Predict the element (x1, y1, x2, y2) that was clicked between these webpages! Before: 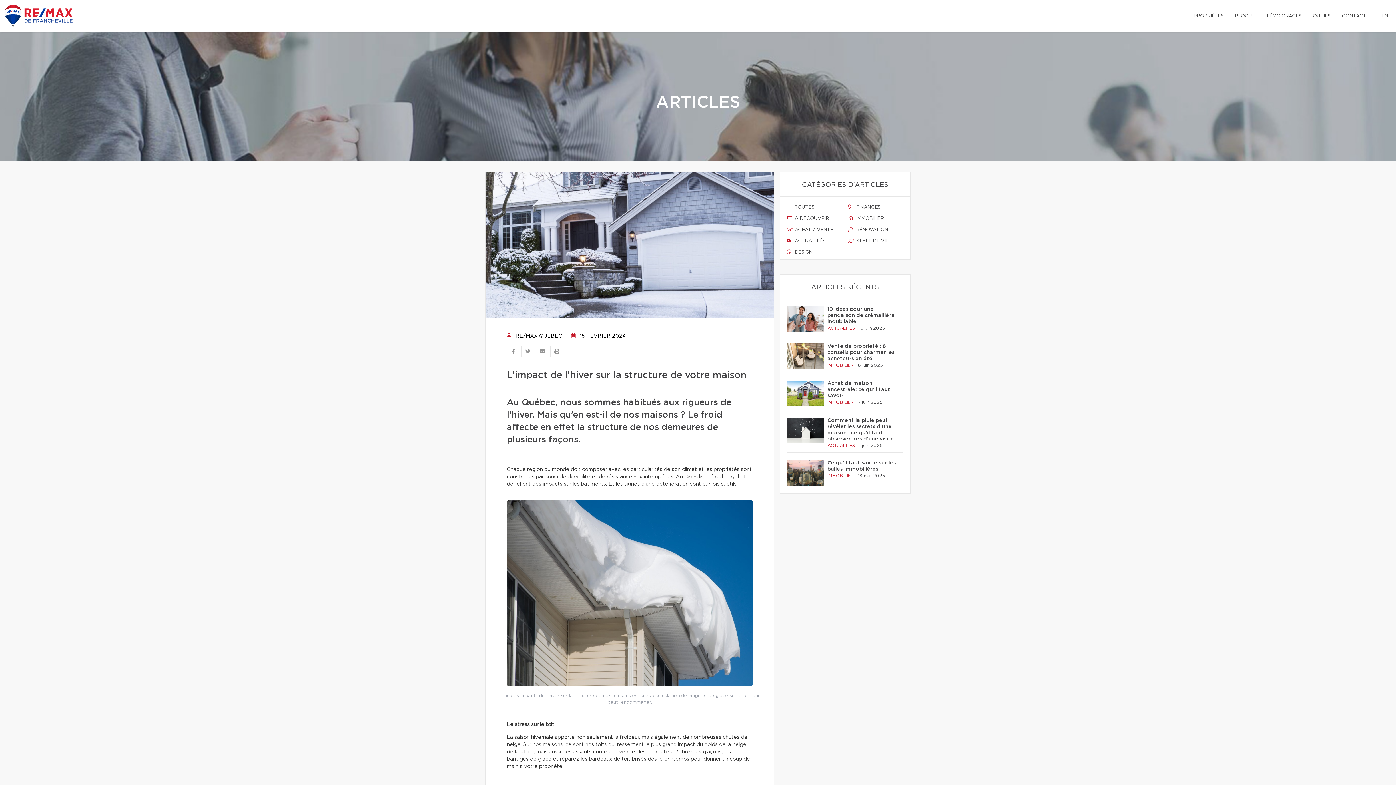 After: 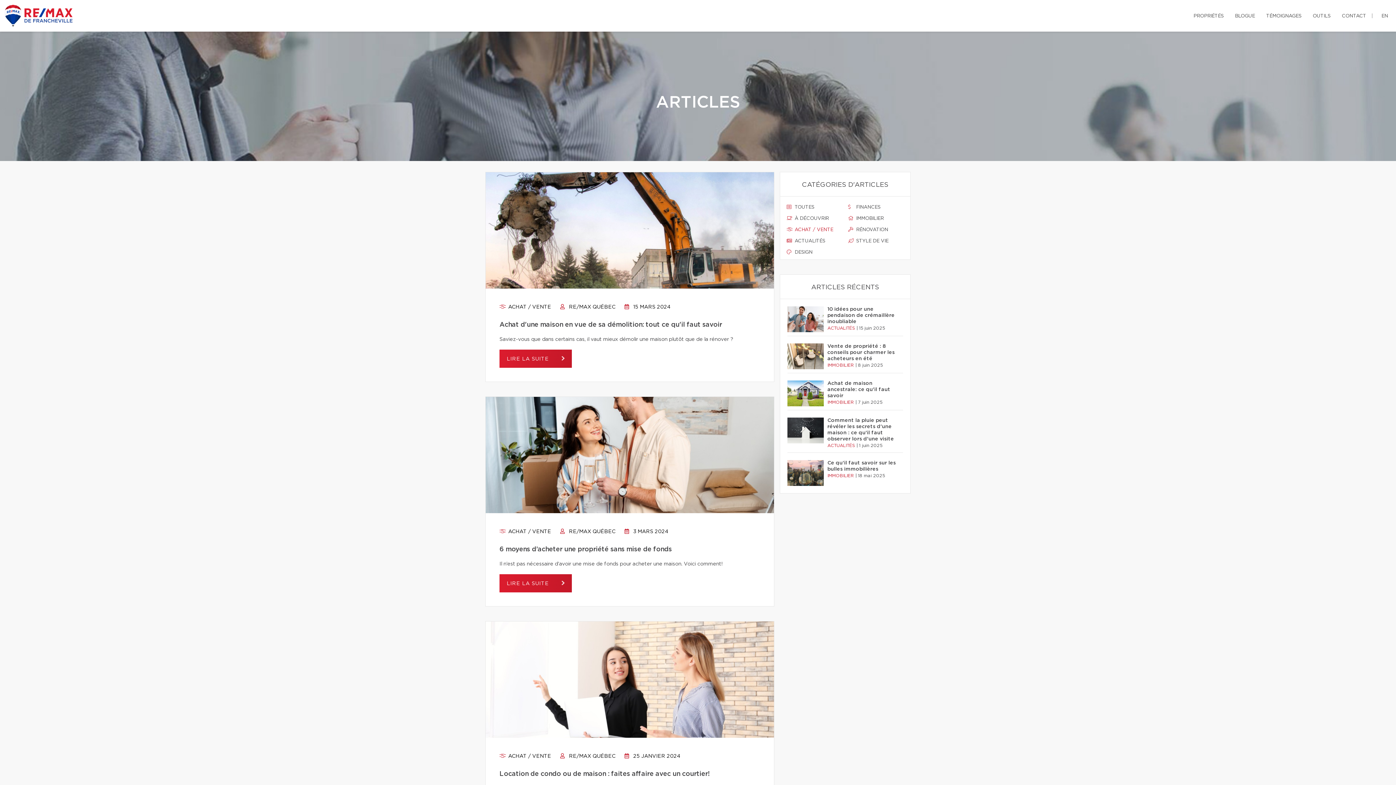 Action: label:  ACHAT / VENTE bbox: (786, 226, 842, 233)